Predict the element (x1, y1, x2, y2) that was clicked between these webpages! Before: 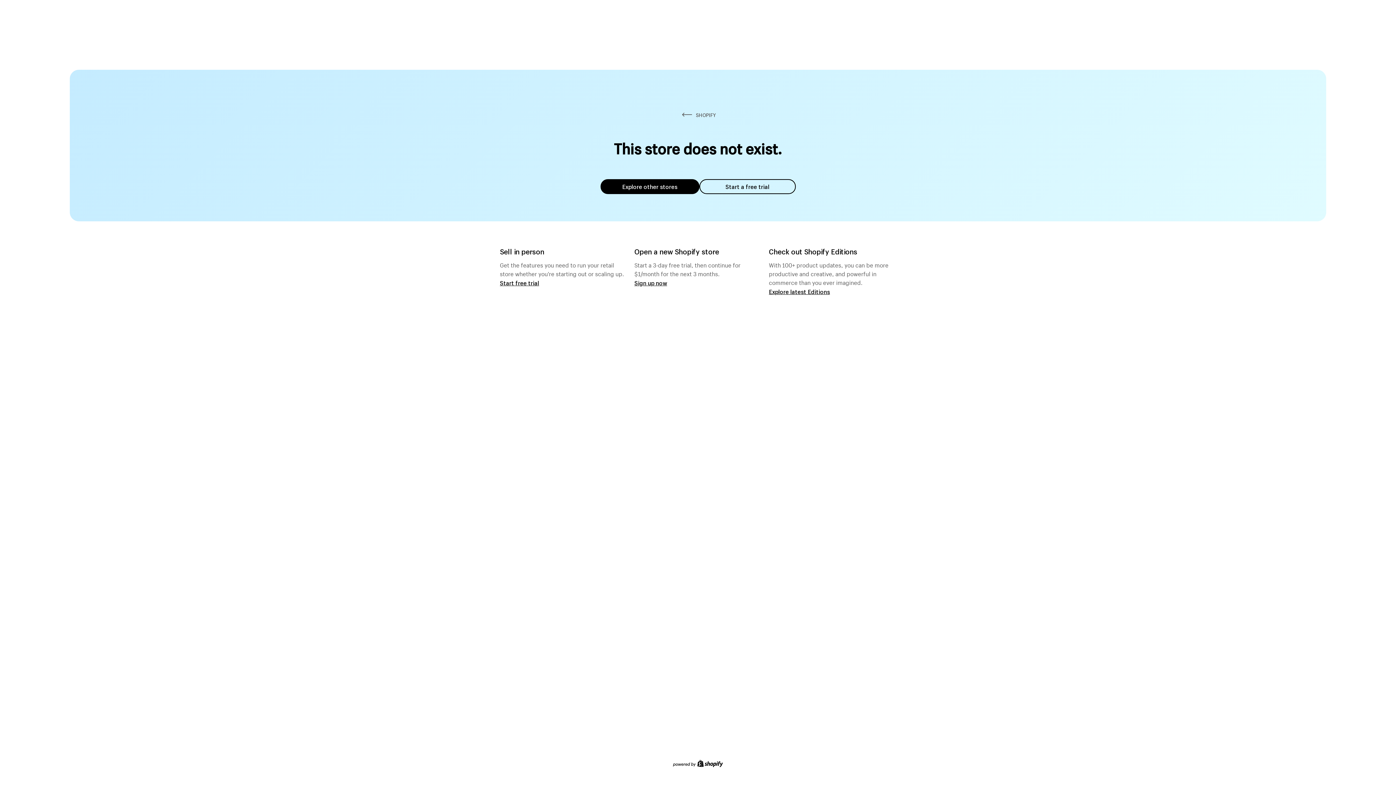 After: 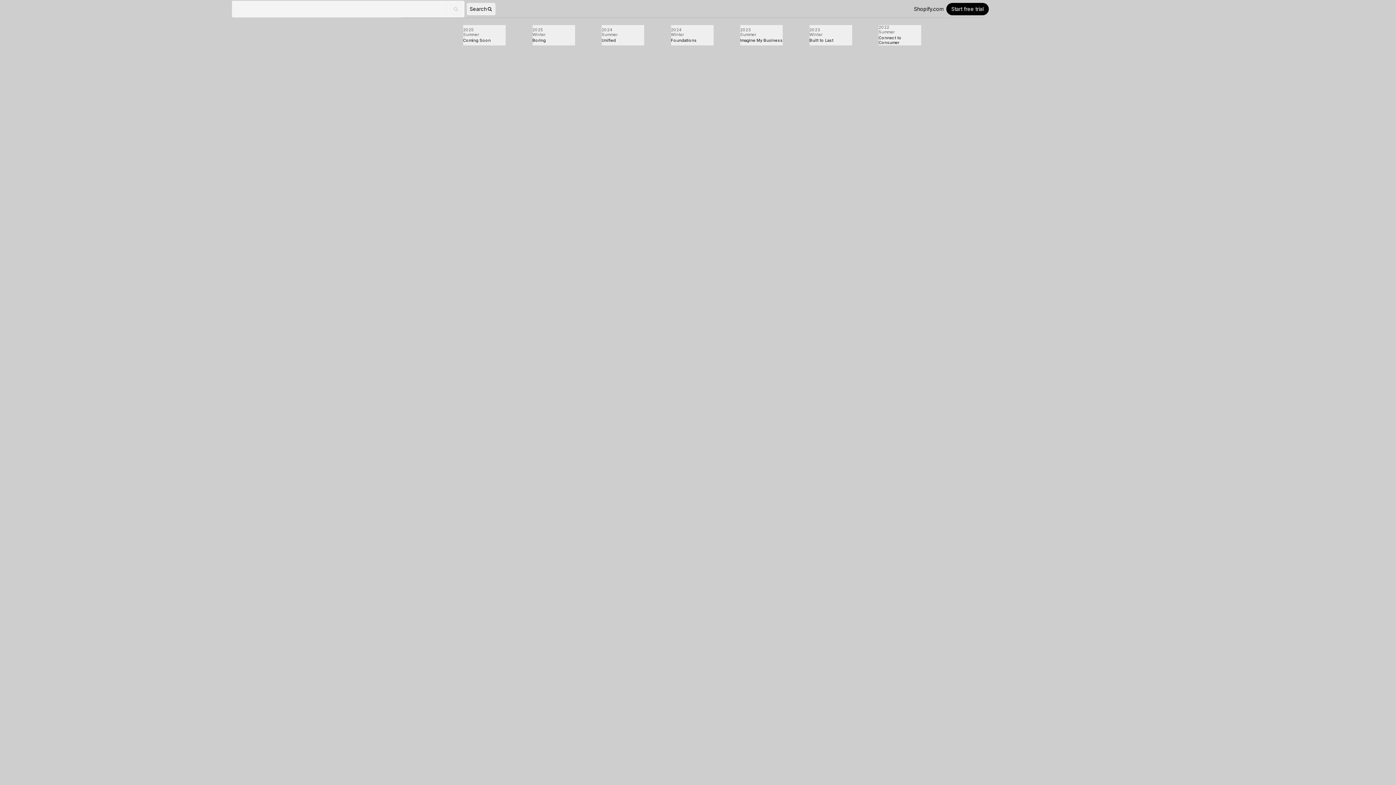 Action: label: Explore latest Editions bbox: (769, 287, 830, 295)